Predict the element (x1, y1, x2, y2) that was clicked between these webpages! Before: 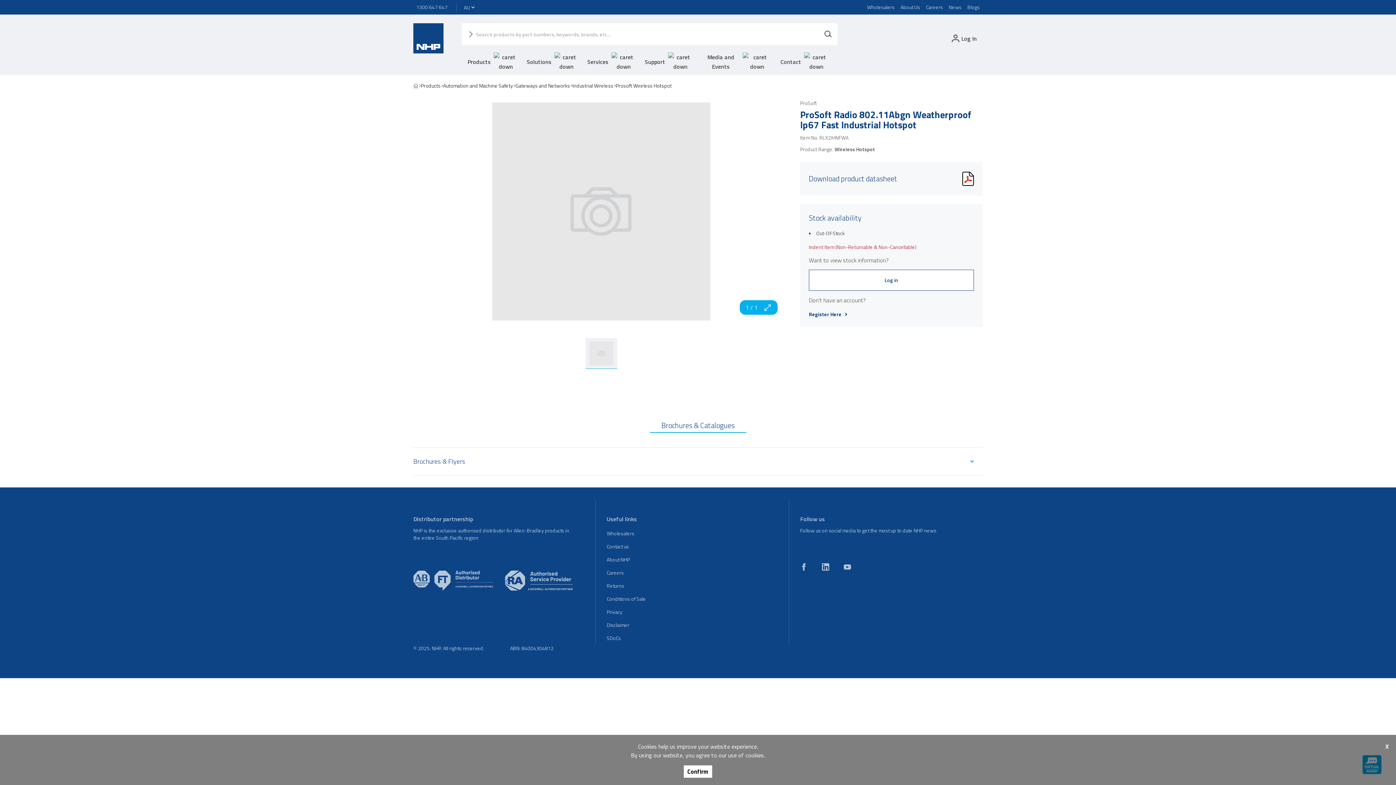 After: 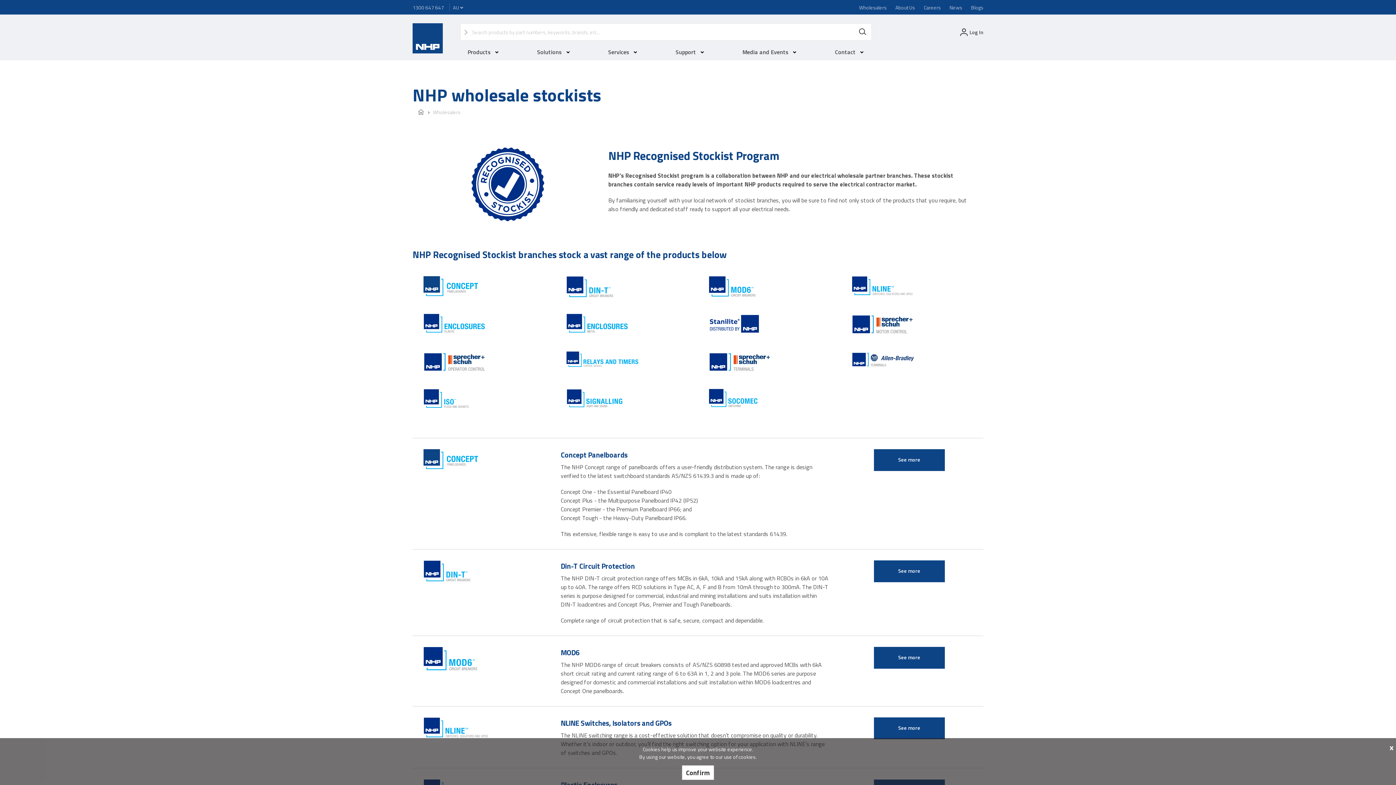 Action: label: Wholesalers bbox: (604, 527, 637, 540)